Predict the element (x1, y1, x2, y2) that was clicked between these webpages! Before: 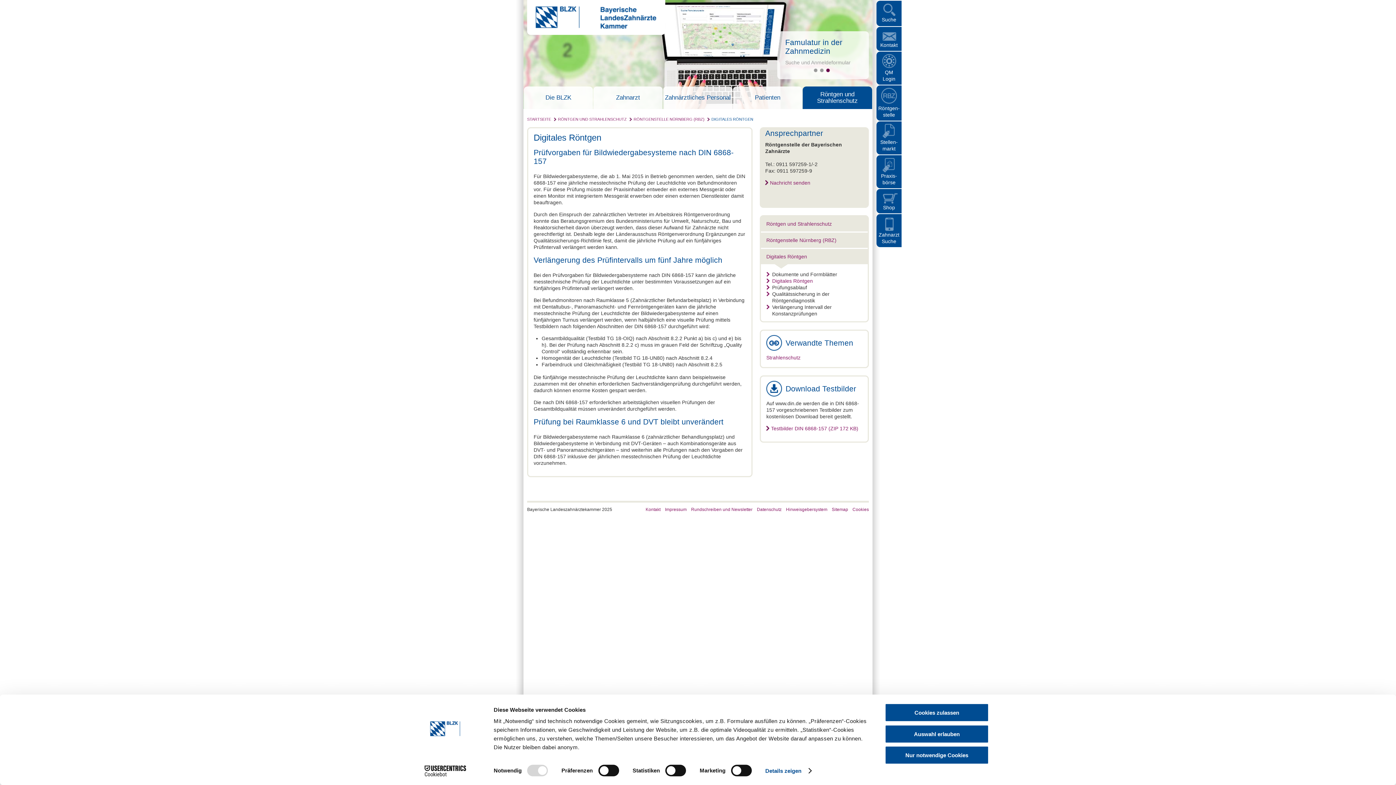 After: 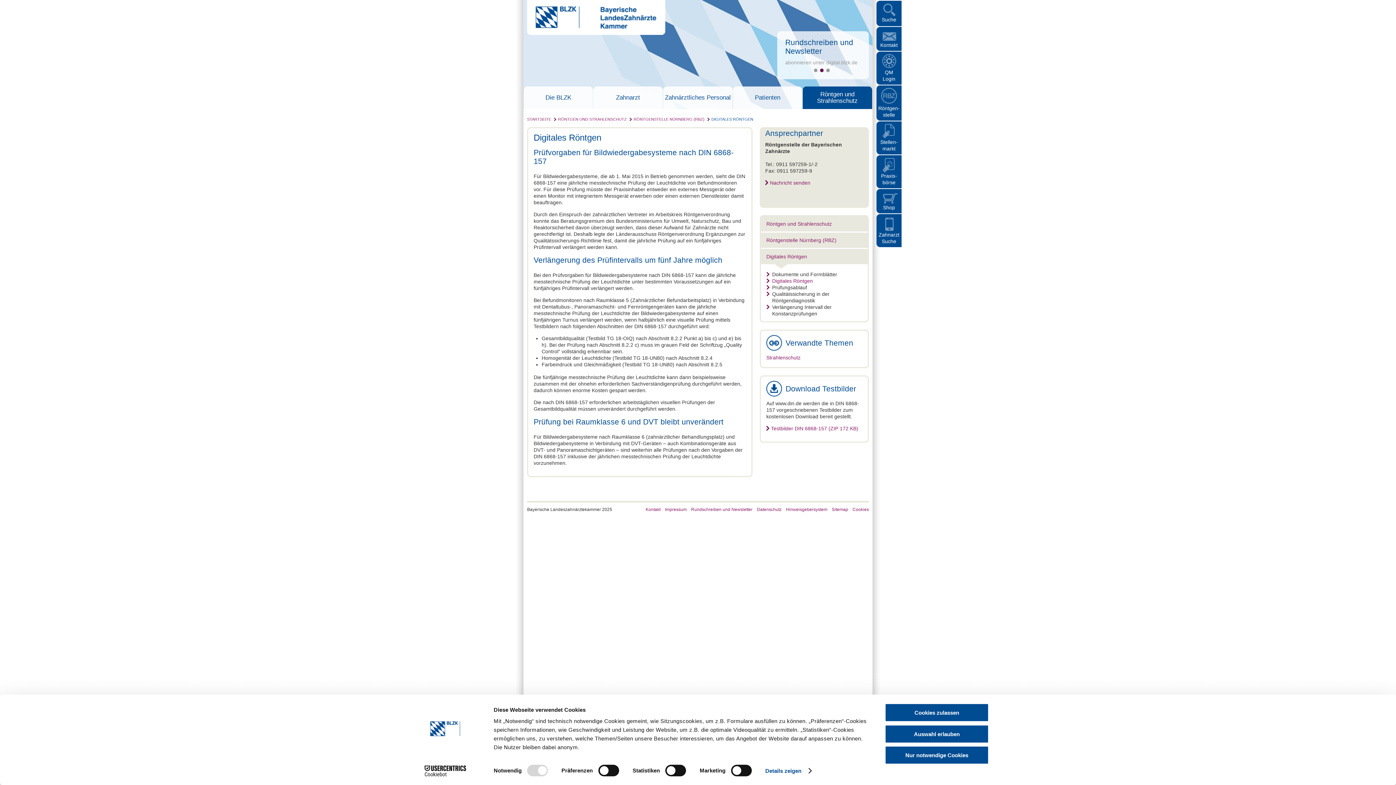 Action: bbox: (413, 765, 477, 776) label: Cookiebot - opens in a new window